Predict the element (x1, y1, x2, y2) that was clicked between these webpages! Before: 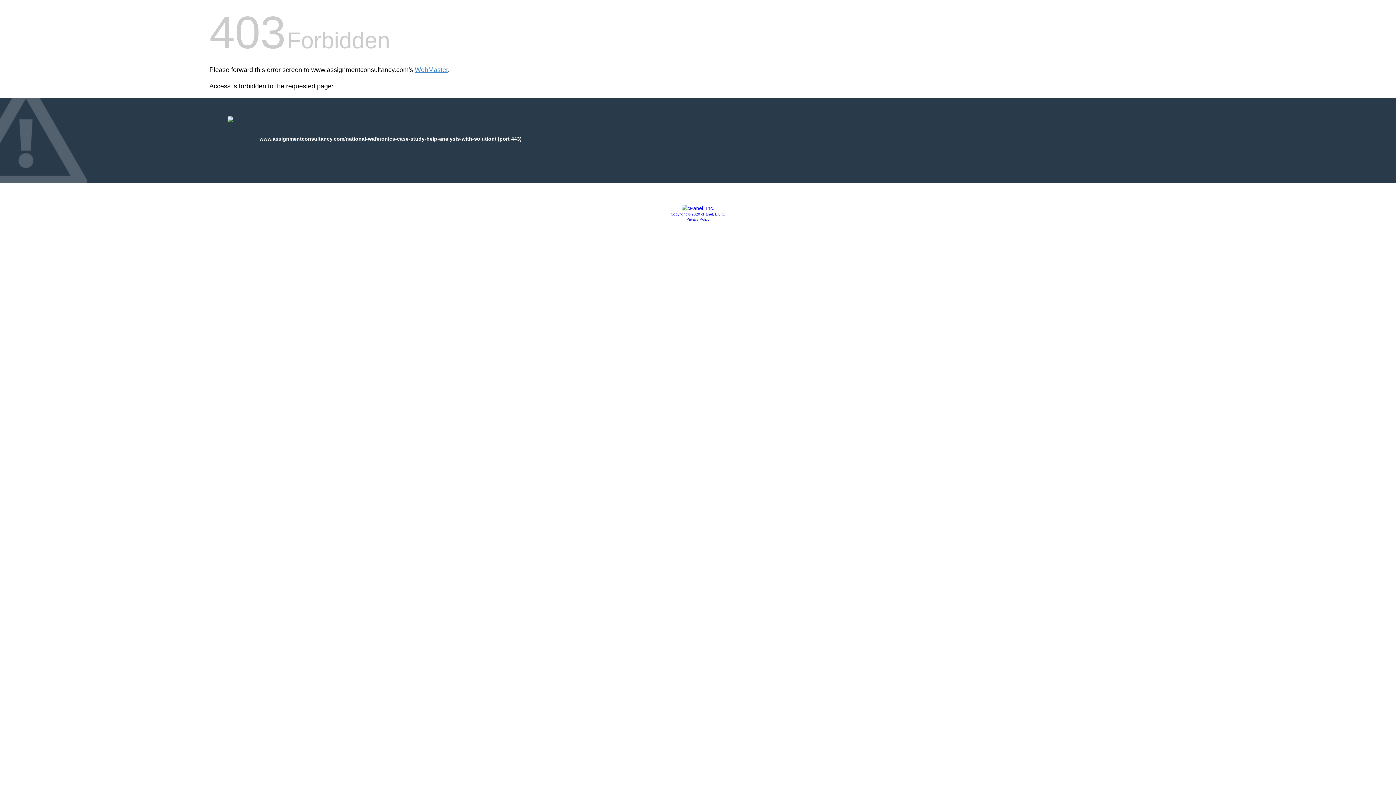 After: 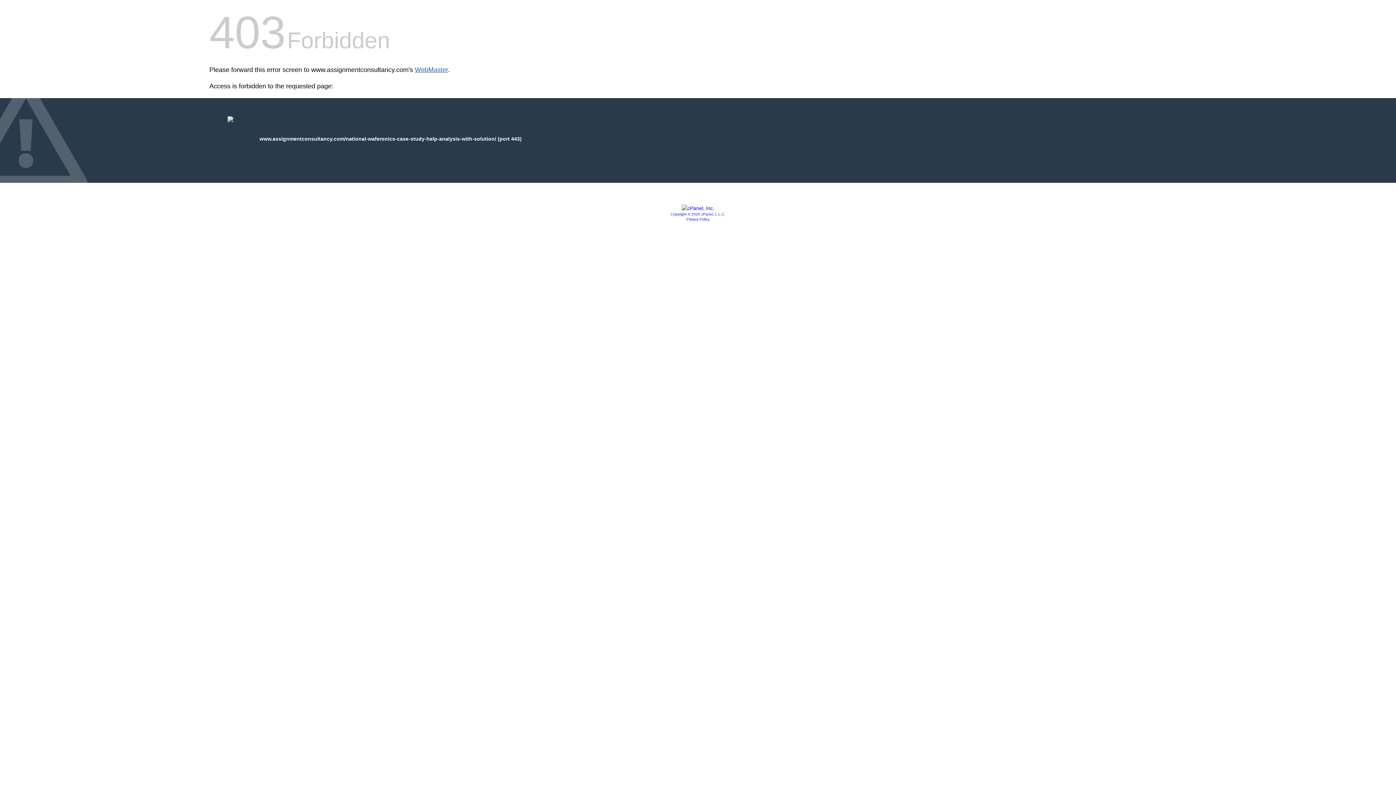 Action: bbox: (414, 66, 448, 73) label: WebMaster